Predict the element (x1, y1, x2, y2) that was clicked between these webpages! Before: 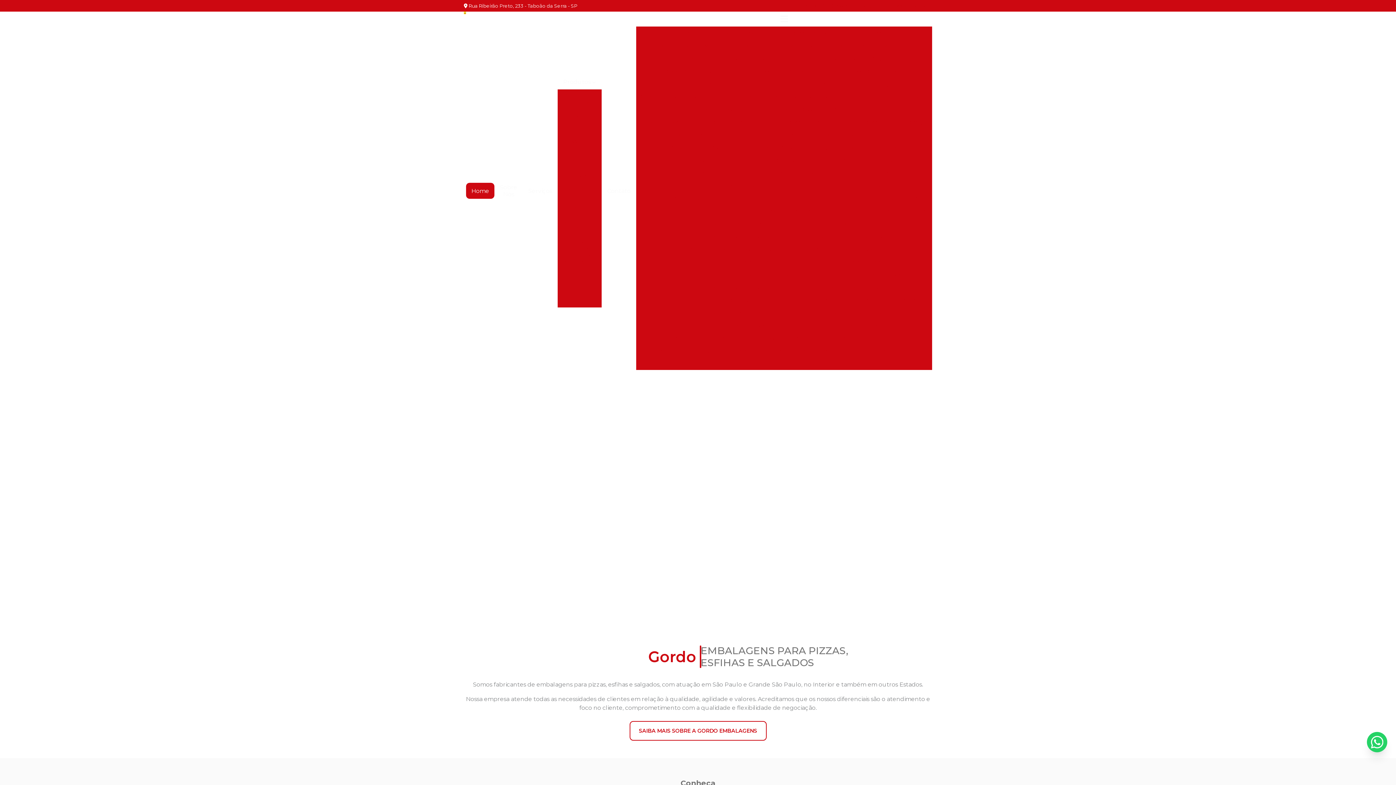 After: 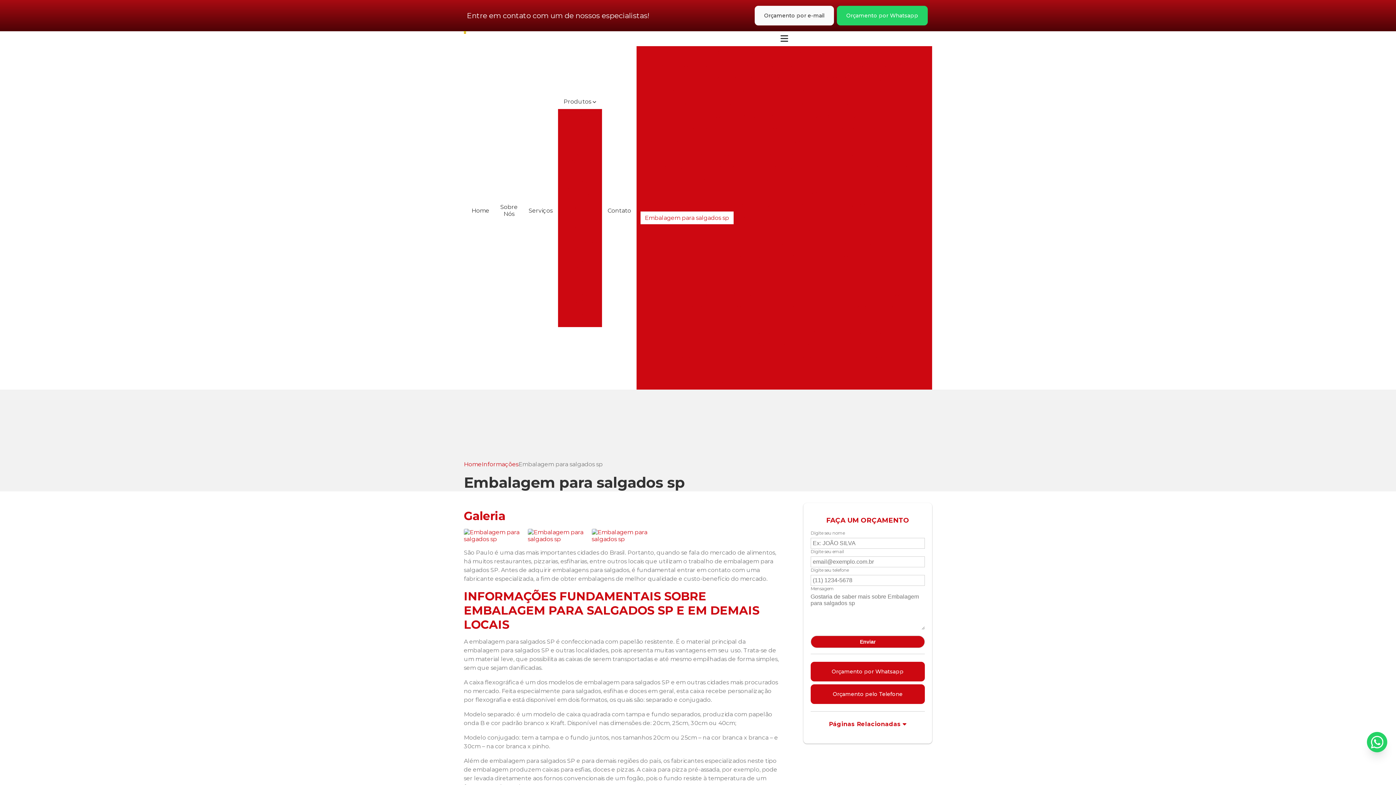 Action: label: Embalagem para salgados sp bbox: (640, 192, 733, 204)